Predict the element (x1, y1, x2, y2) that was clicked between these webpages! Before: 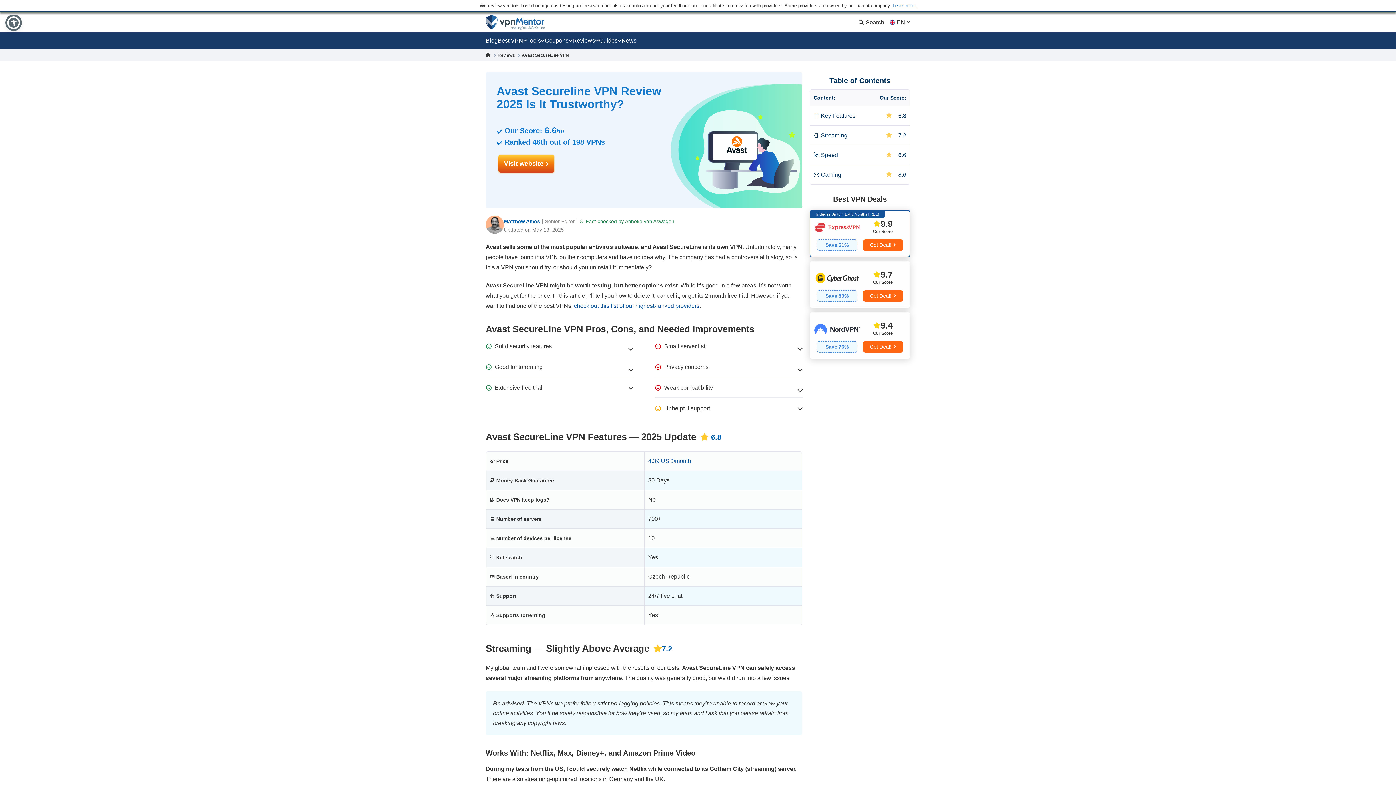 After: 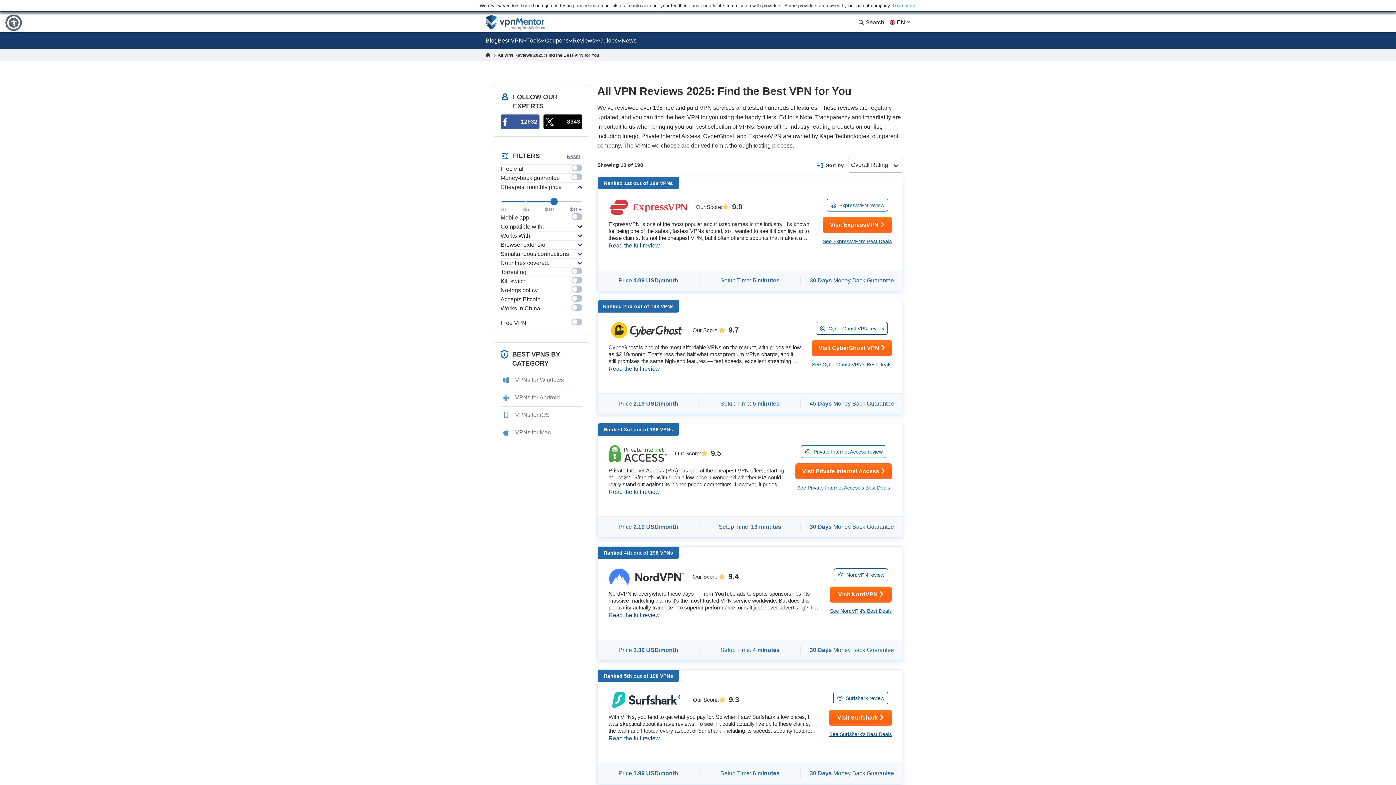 Action: label: Reviews  bbox: (497, 52, 521, 57)